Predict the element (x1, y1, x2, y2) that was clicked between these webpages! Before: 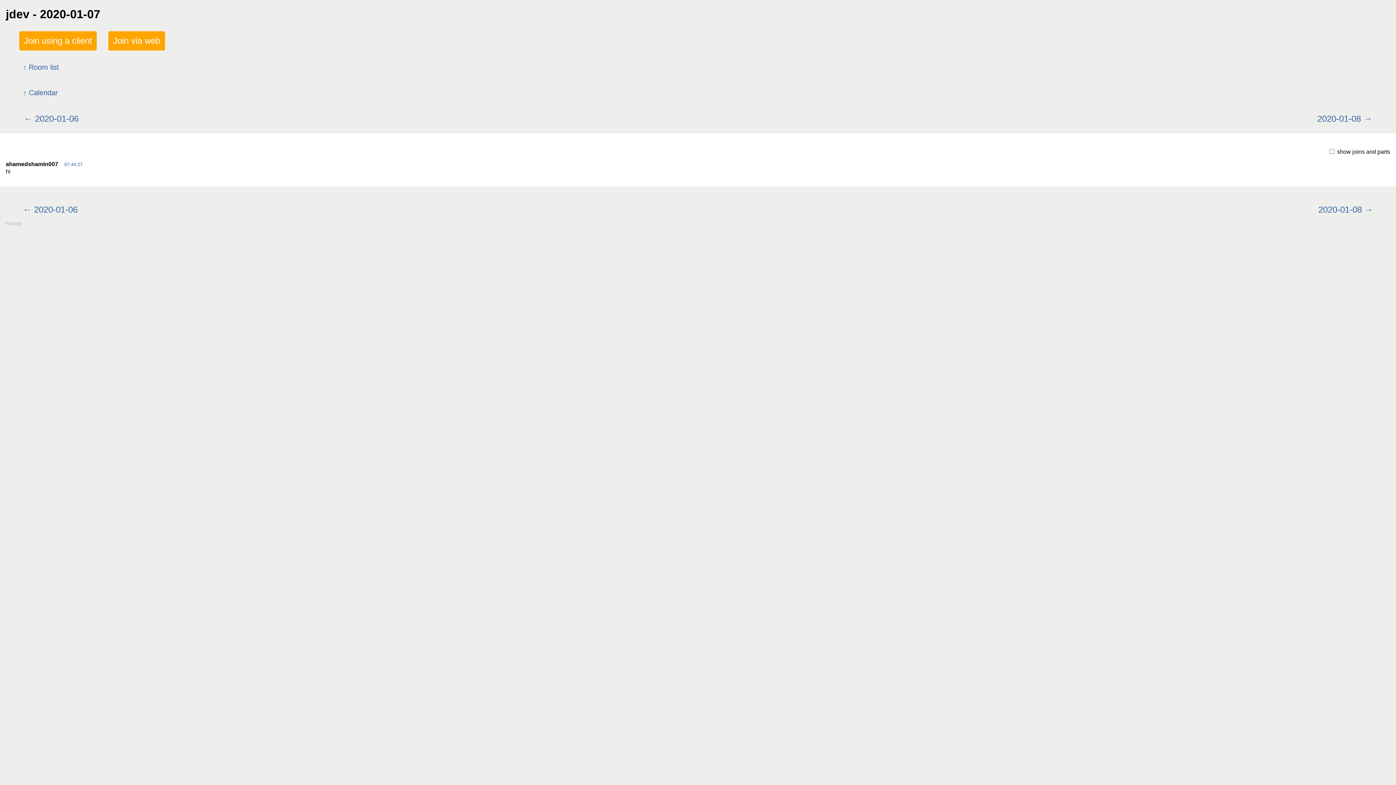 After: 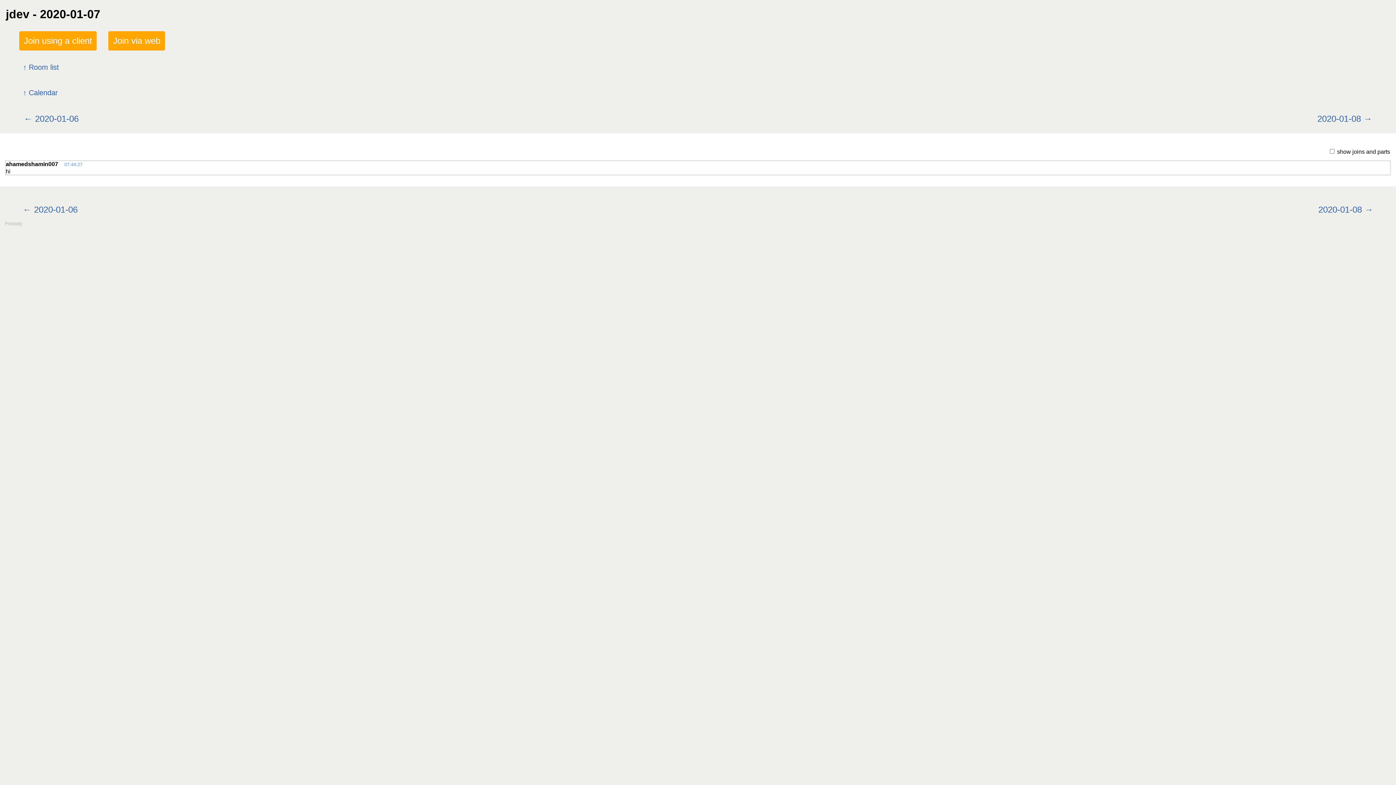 Action: label: 07:44:27 bbox: (64, 161, 82, 167)